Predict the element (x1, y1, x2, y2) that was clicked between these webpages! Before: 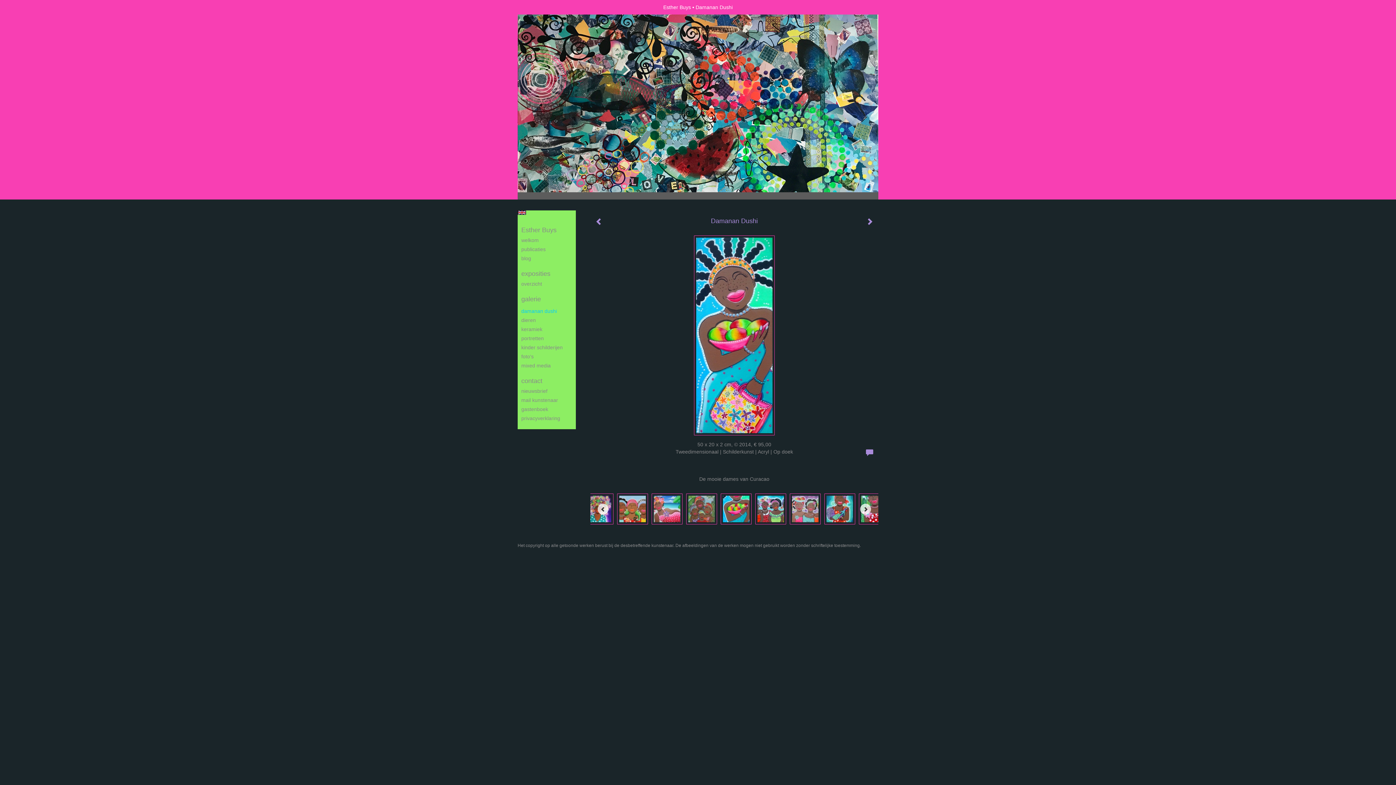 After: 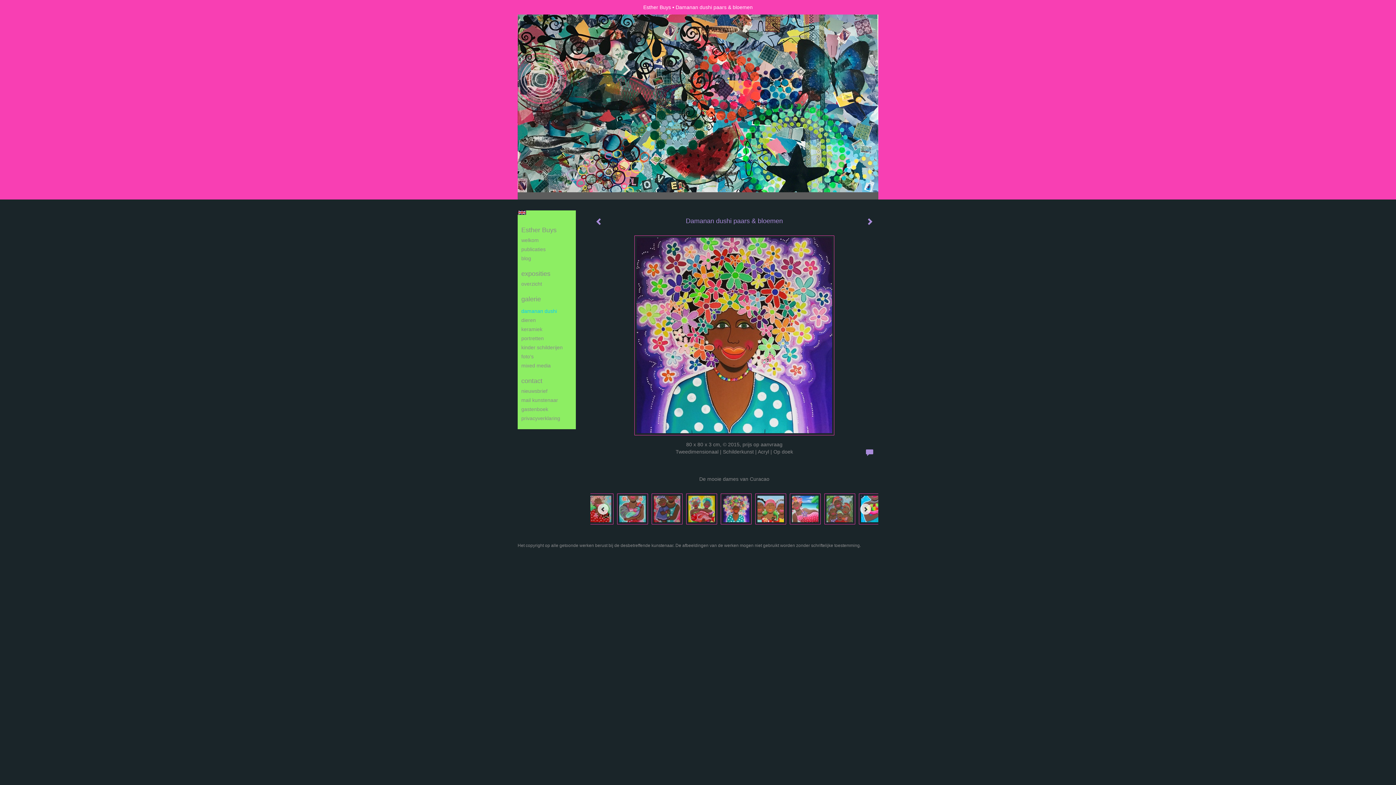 Action: bbox: (579, 492, 613, 526)